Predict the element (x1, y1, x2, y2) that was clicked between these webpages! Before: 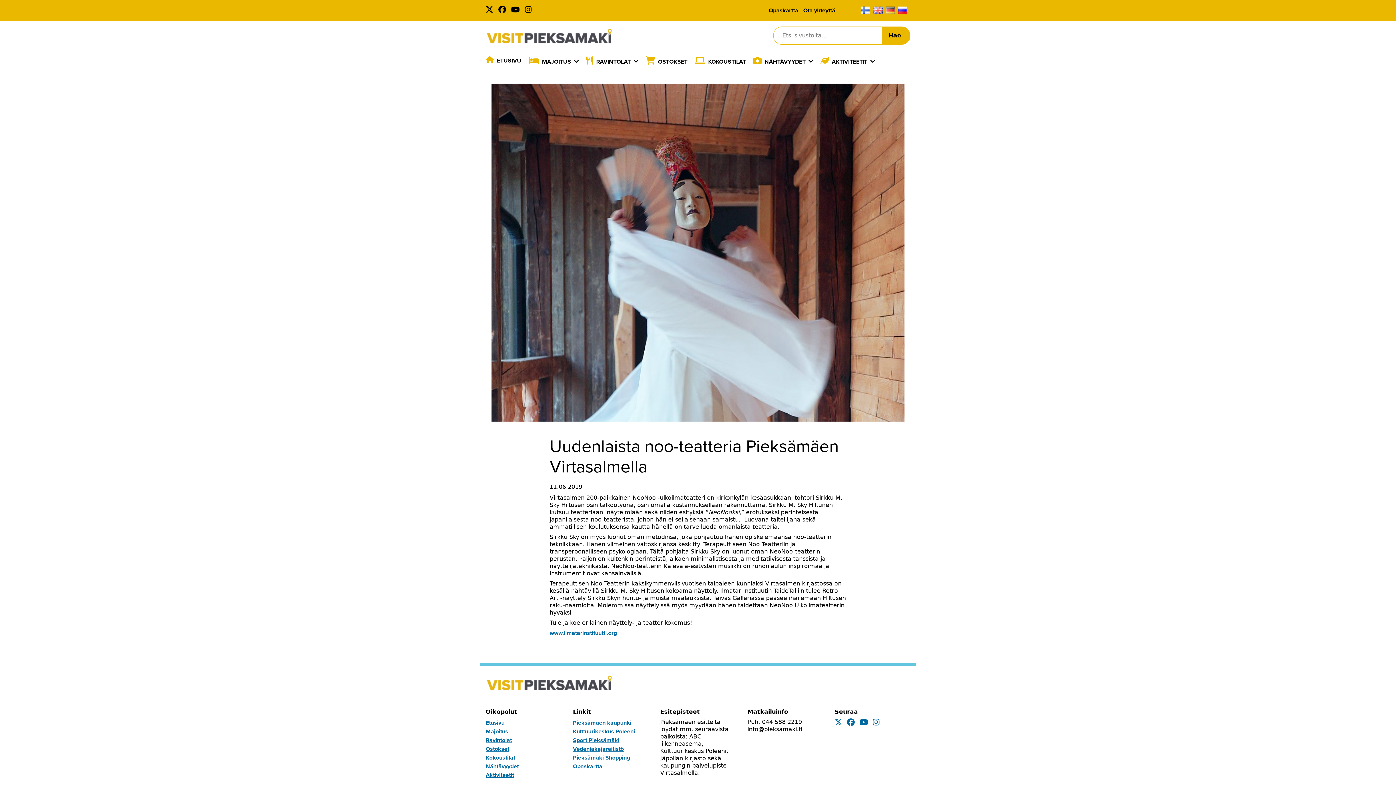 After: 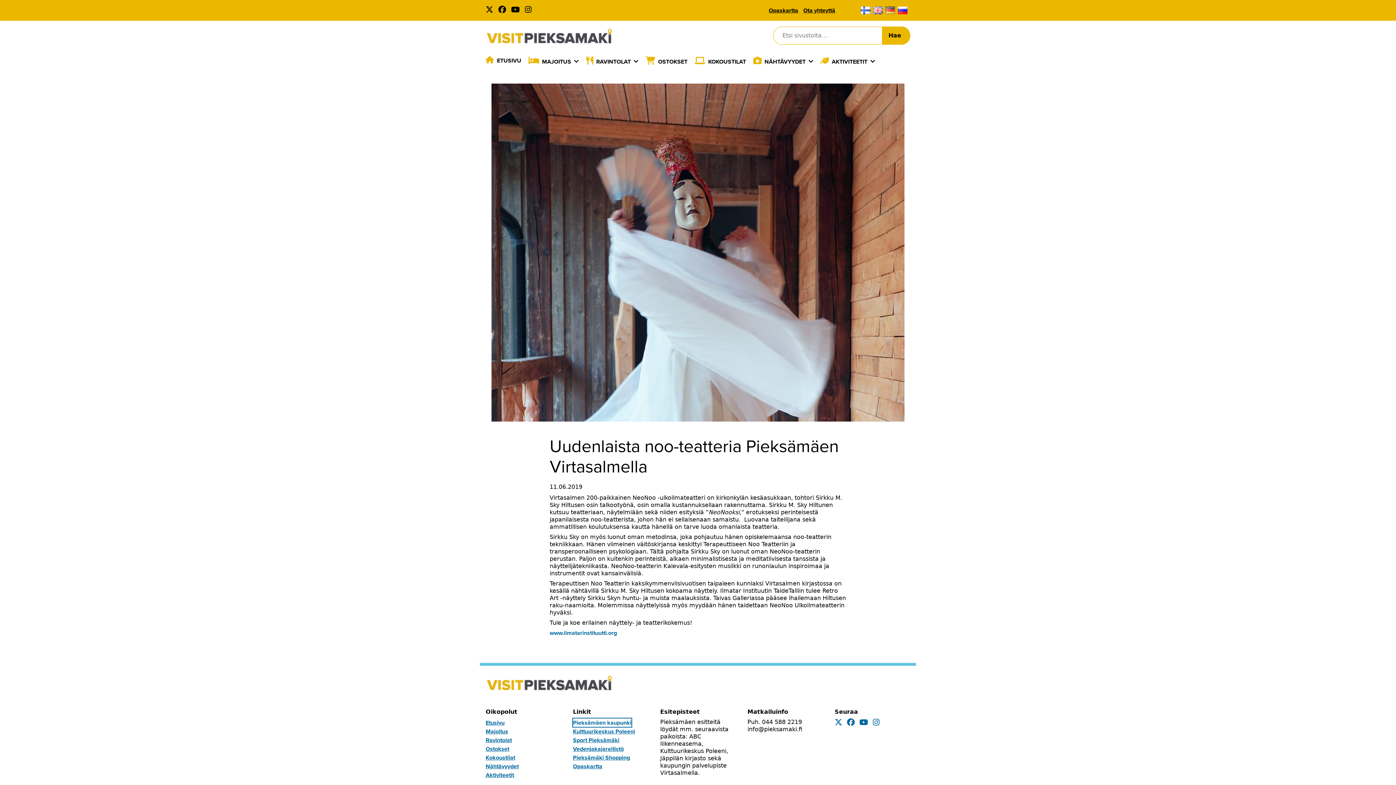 Action: label: Pieksämäen kaupunki bbox: (573, 718, 631, 727)